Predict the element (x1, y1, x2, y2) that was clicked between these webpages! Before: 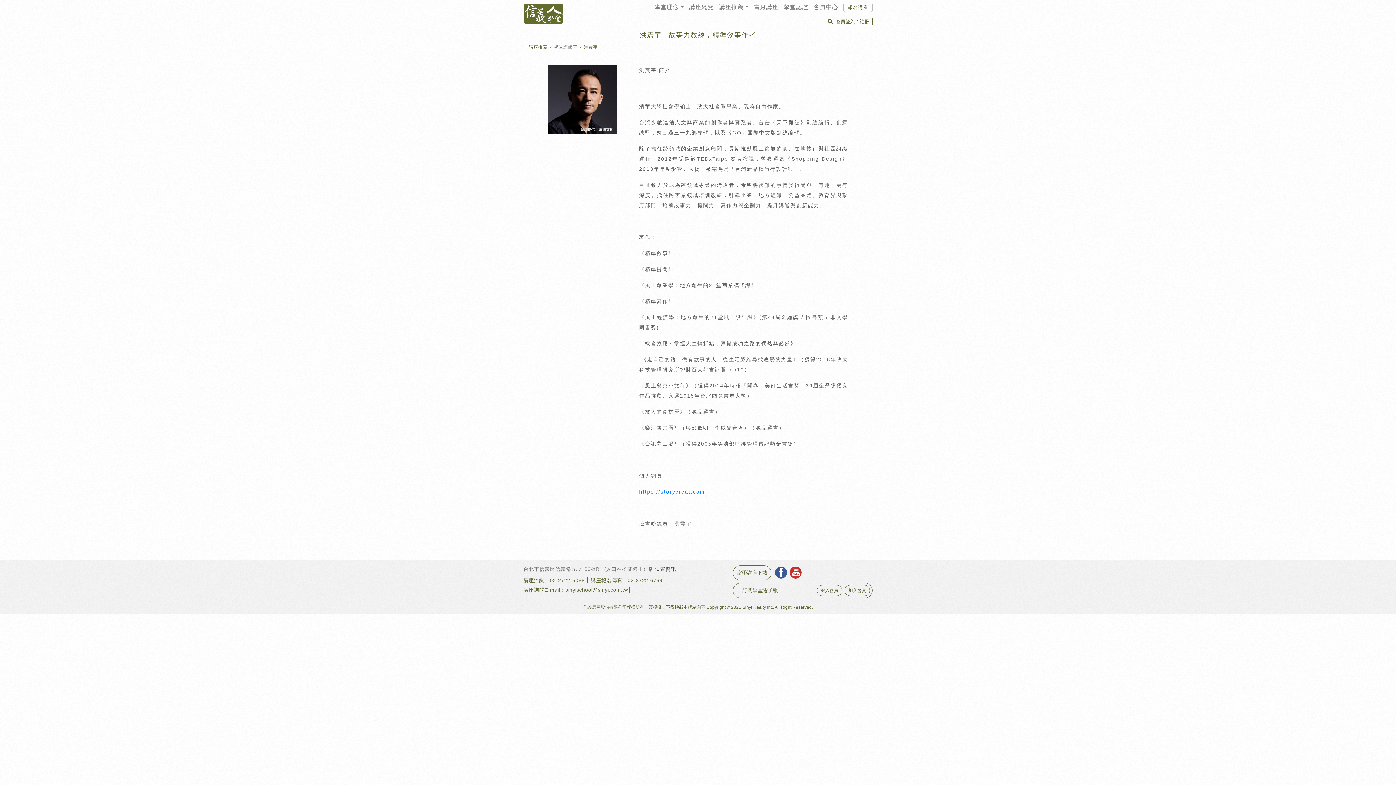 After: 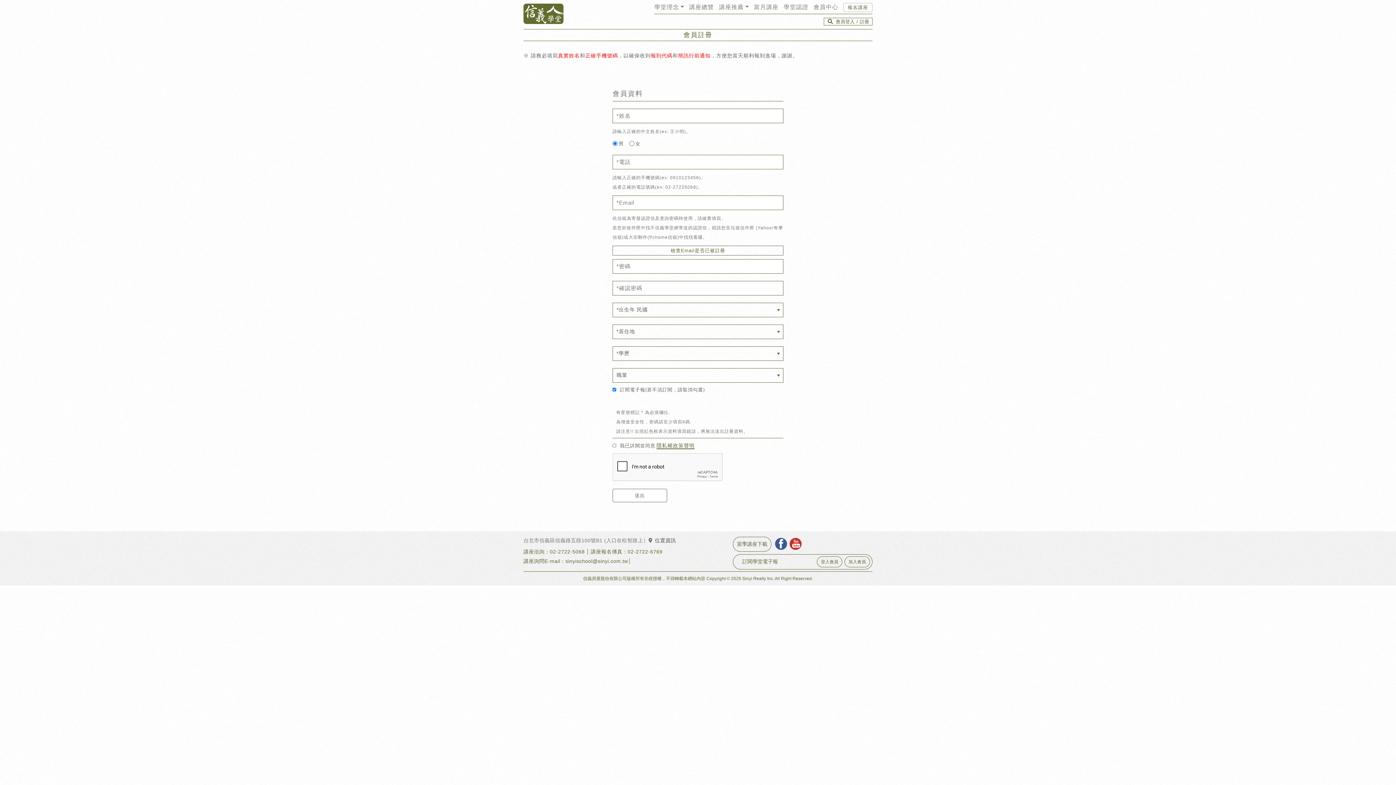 Action: label: 加入會員 bbox: (844, 585, 870, 596)